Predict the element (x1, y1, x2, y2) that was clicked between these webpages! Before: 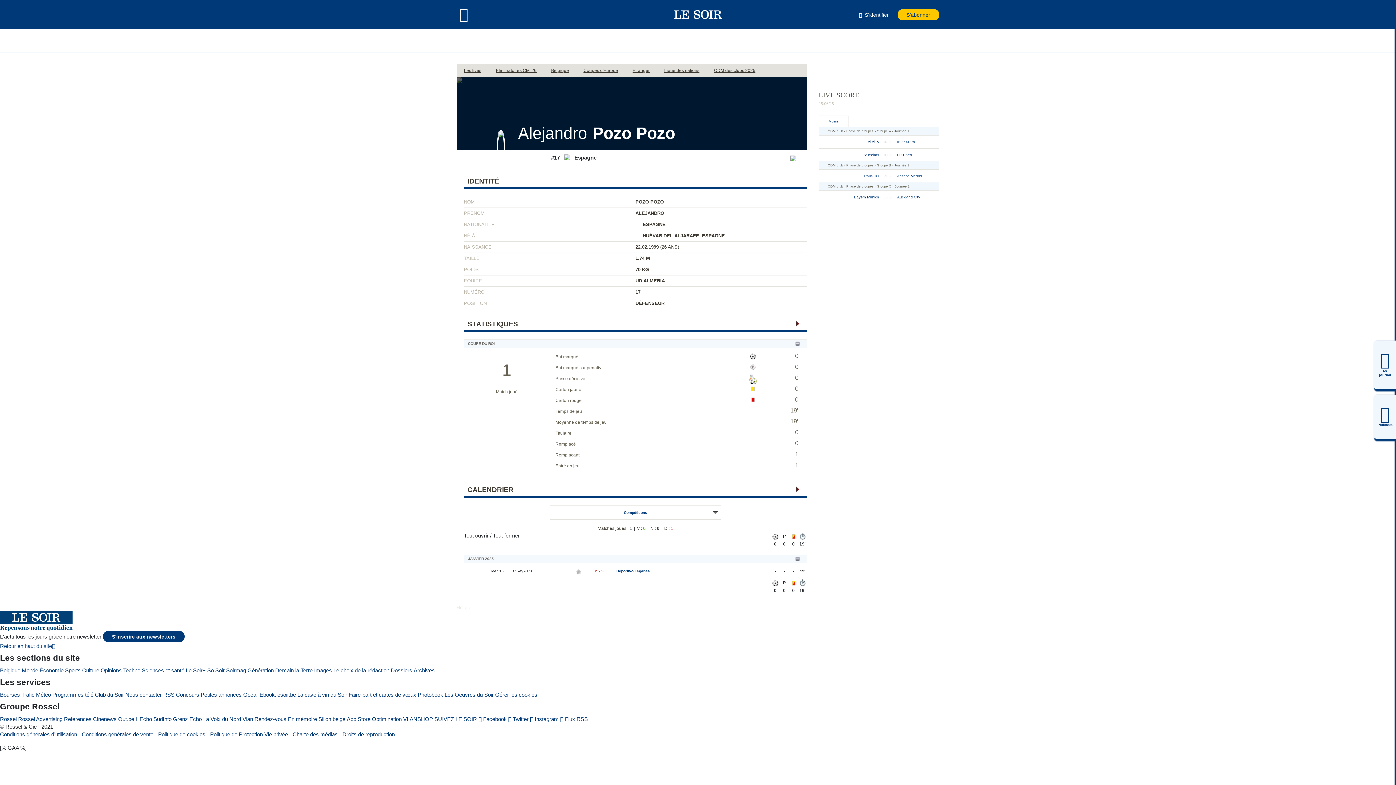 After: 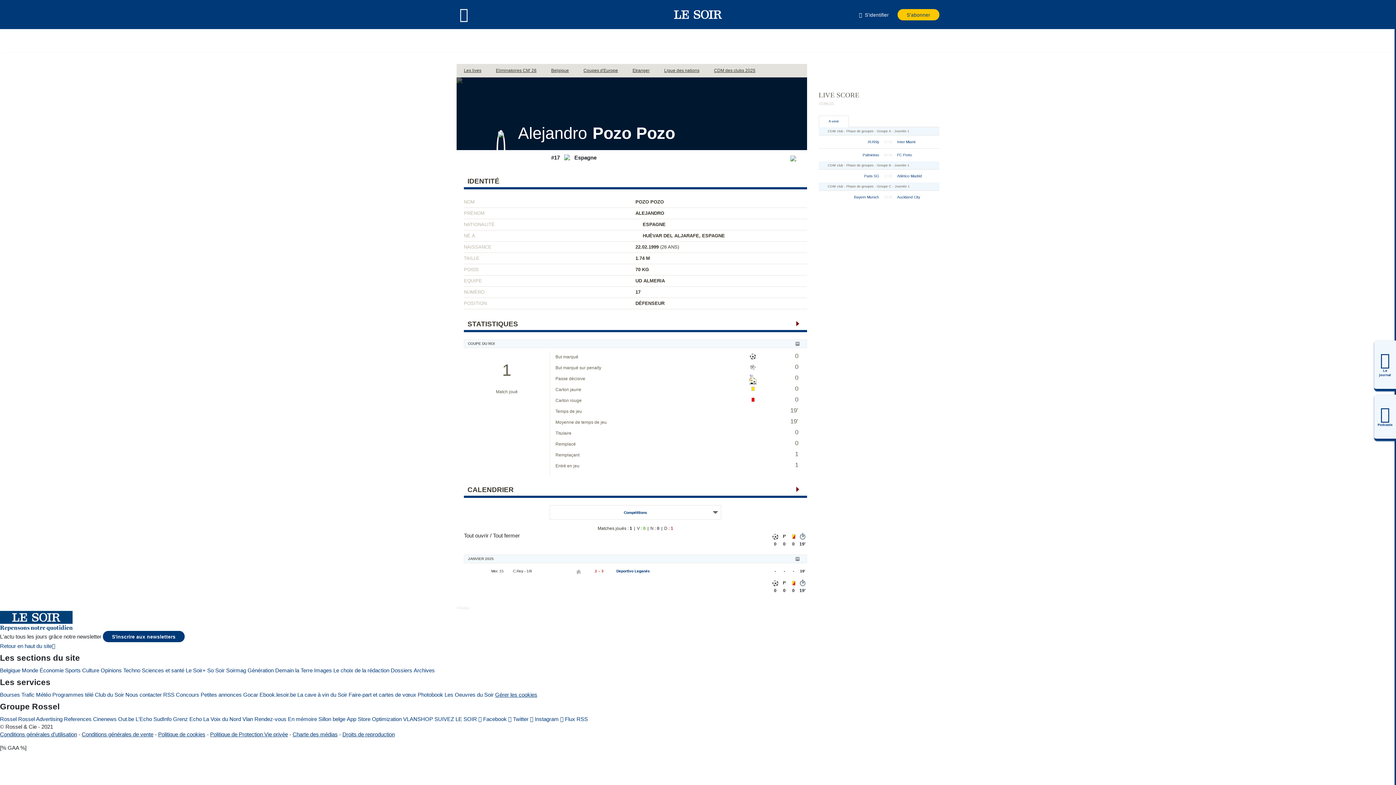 Action: label: Gérer les cookies bbox: (495, 691, 537, 698)